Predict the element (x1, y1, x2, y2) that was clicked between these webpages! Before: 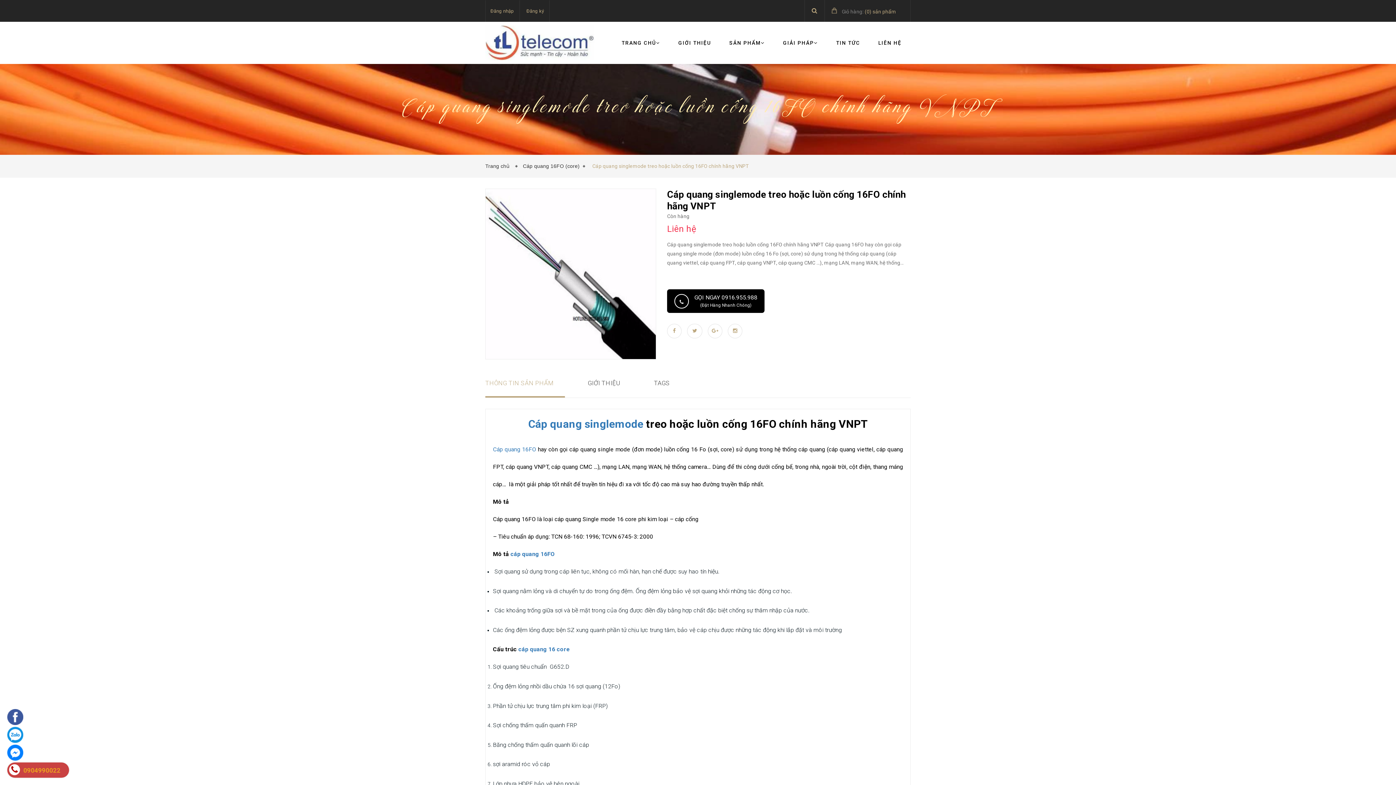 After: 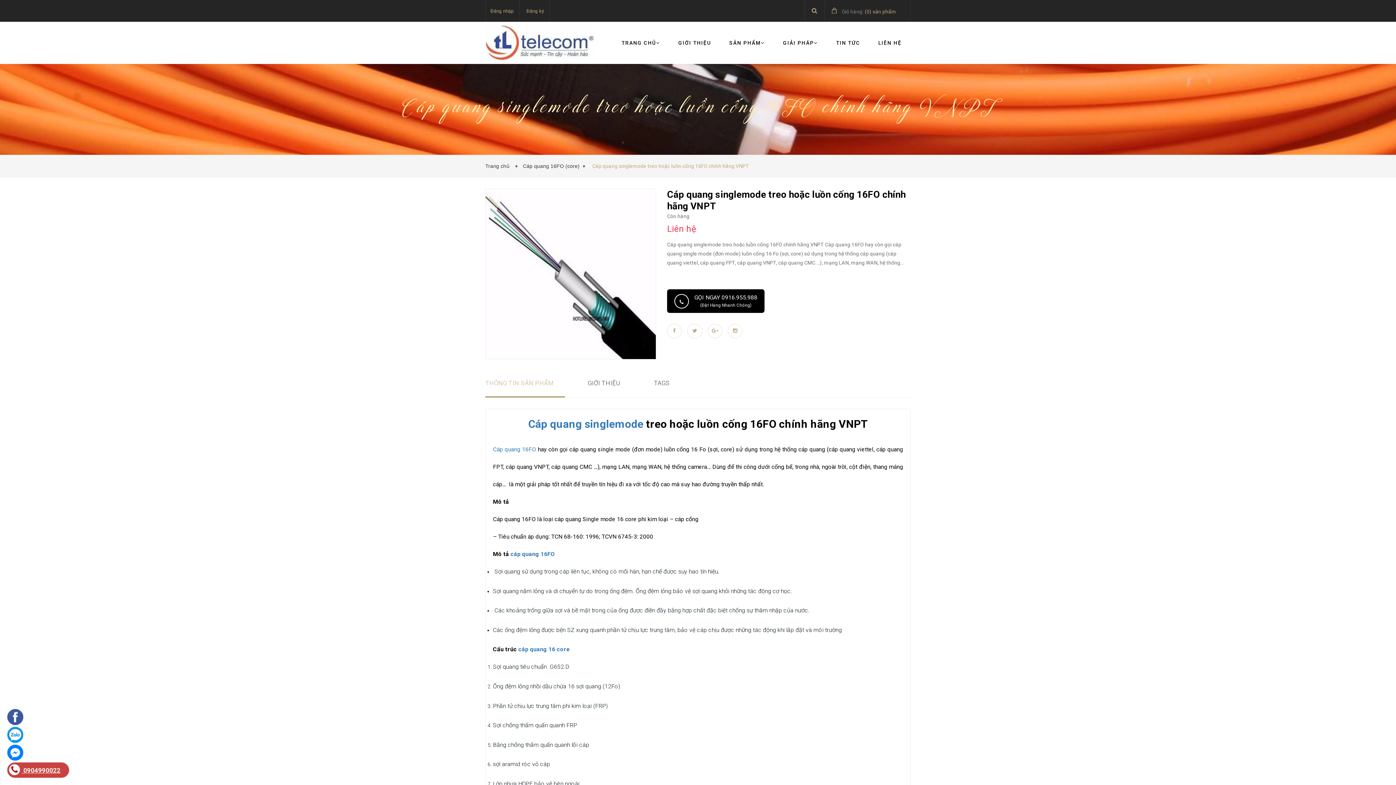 Action: label:  0904990022 bbox: (7, 762, 69, 778)